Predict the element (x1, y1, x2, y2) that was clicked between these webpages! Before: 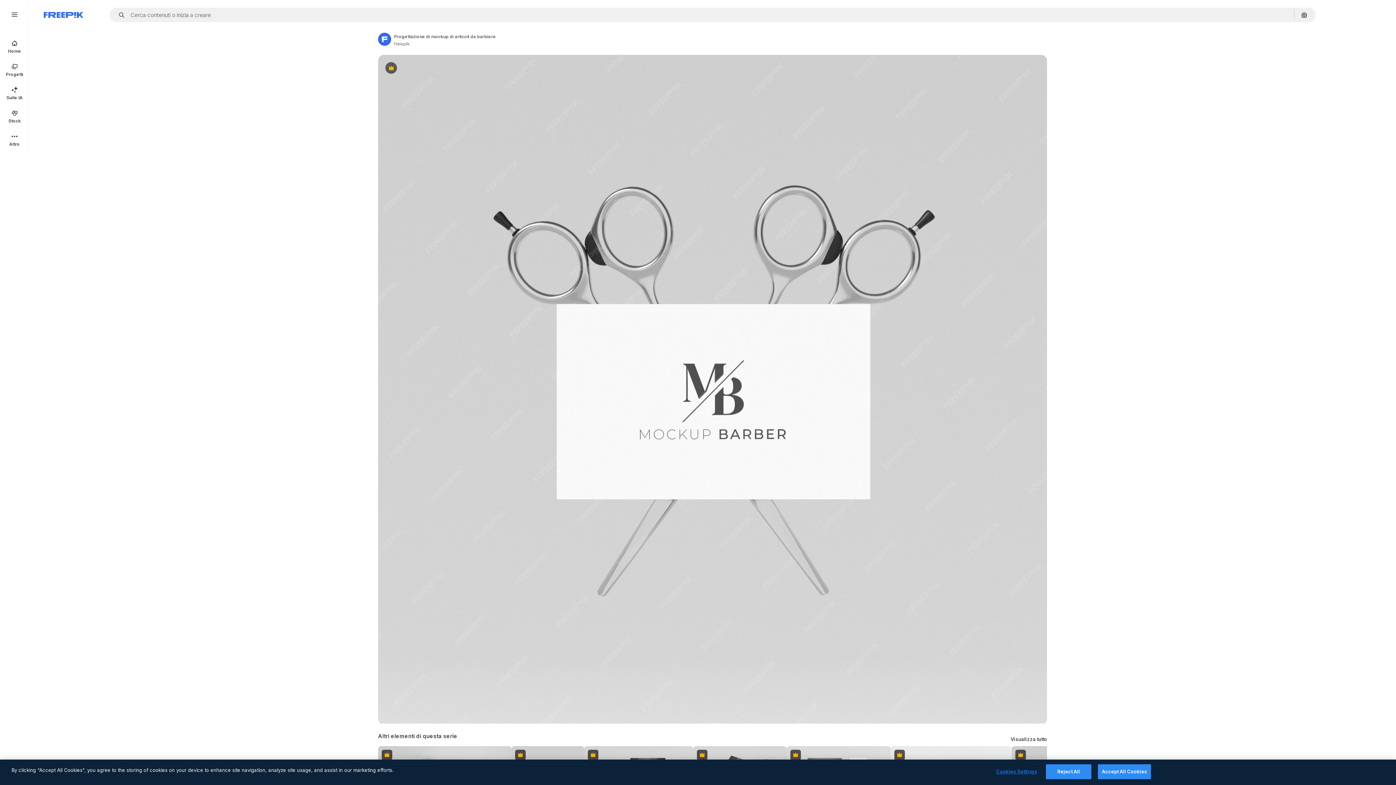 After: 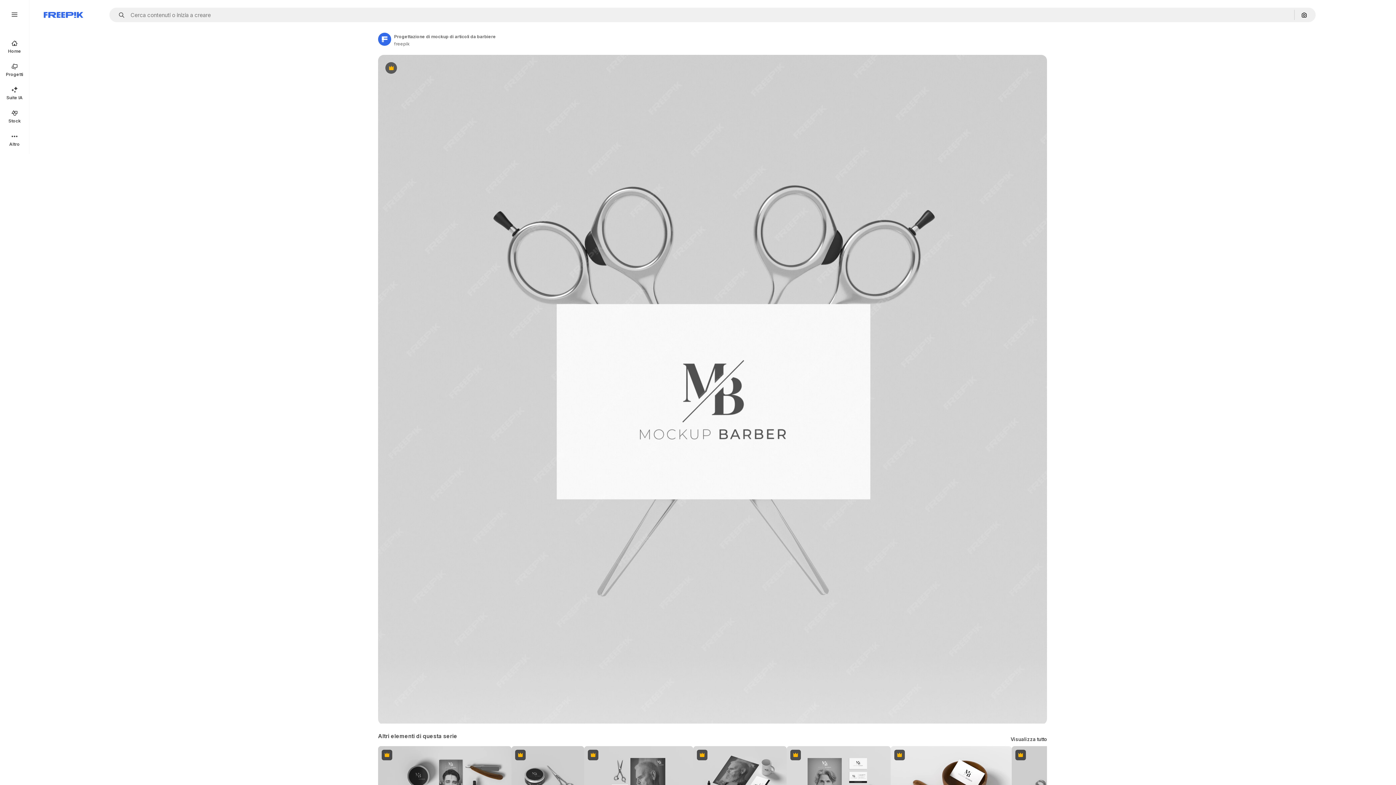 Action: label: Accept All Cookies bbox: (1098, 764, 1151, 779)